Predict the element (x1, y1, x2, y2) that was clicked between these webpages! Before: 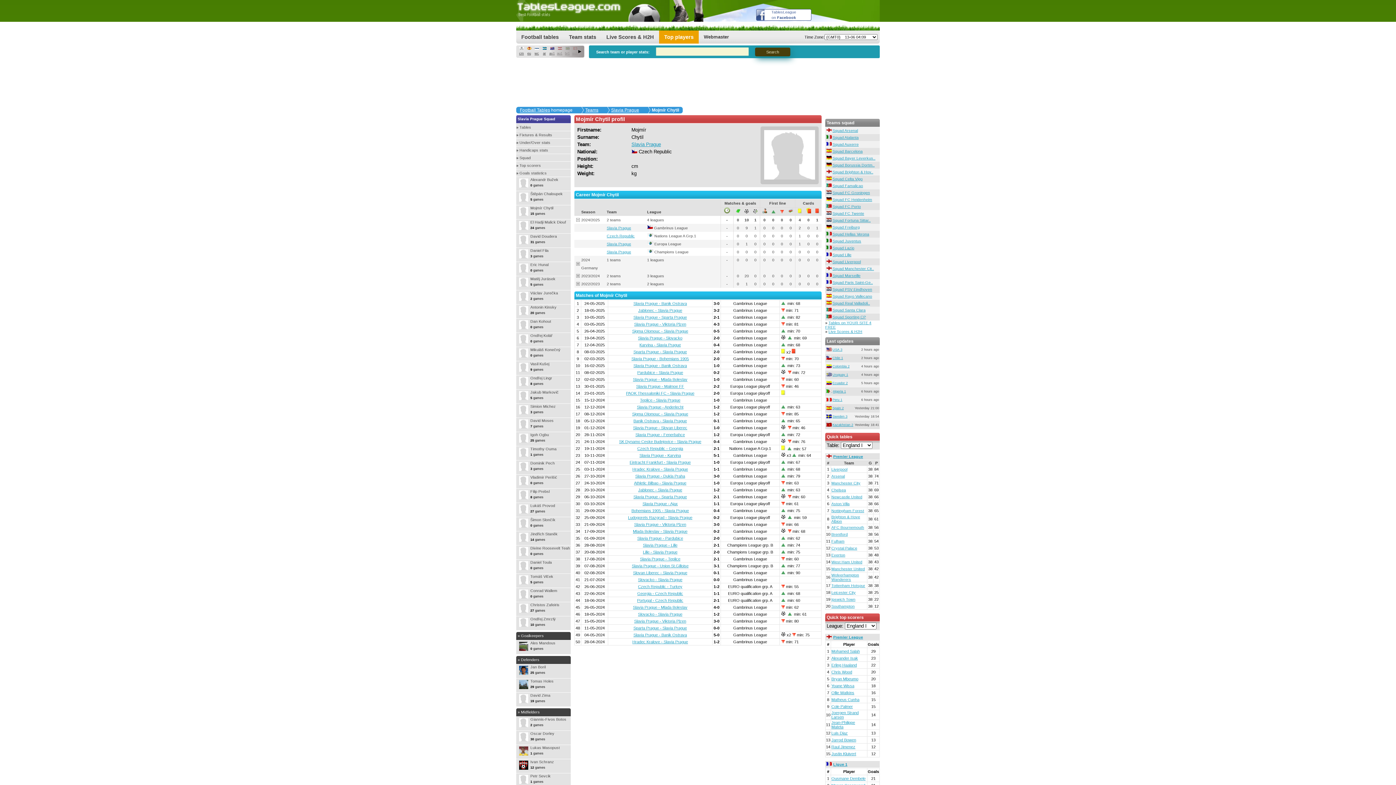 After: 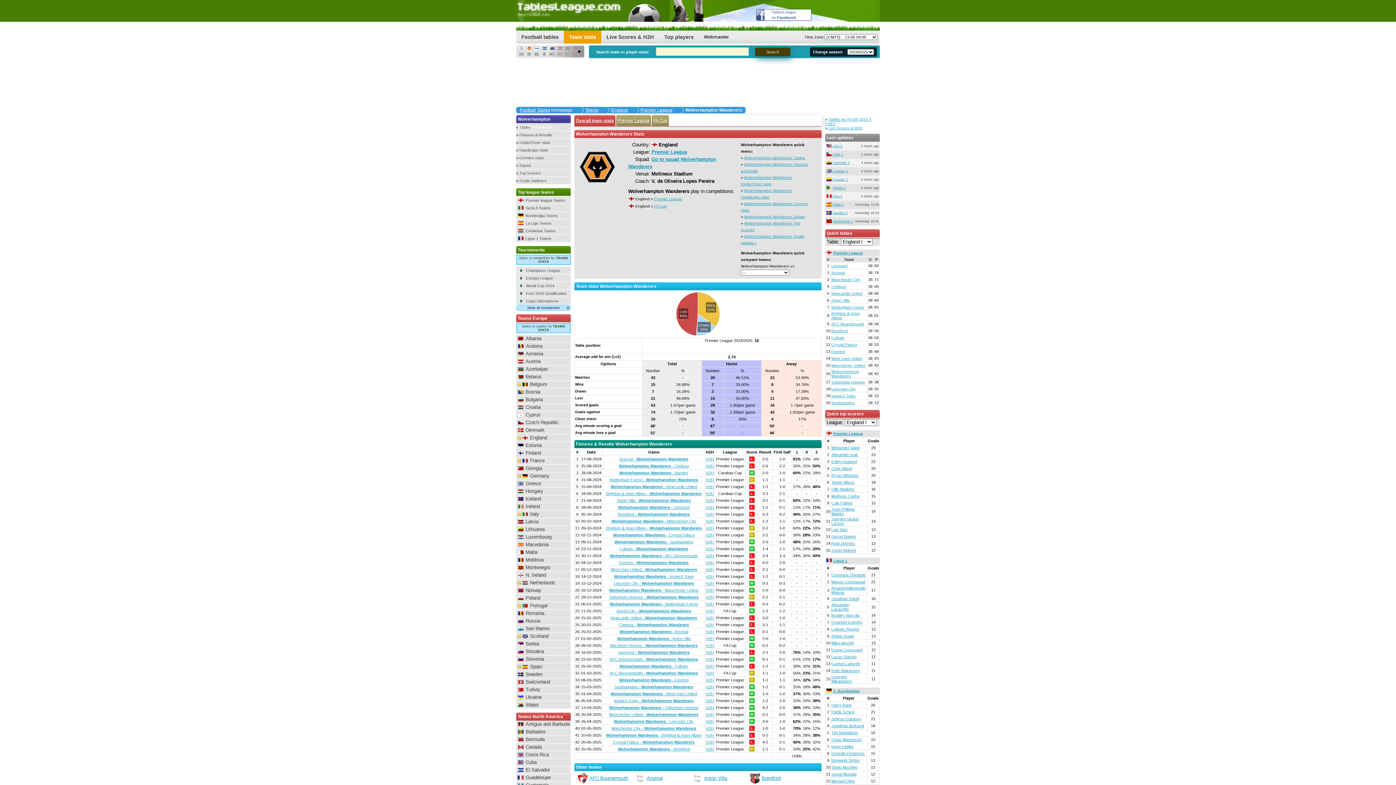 Action: bbox: (831, 573, 859, 581) label: Wolverhampton Wanderers